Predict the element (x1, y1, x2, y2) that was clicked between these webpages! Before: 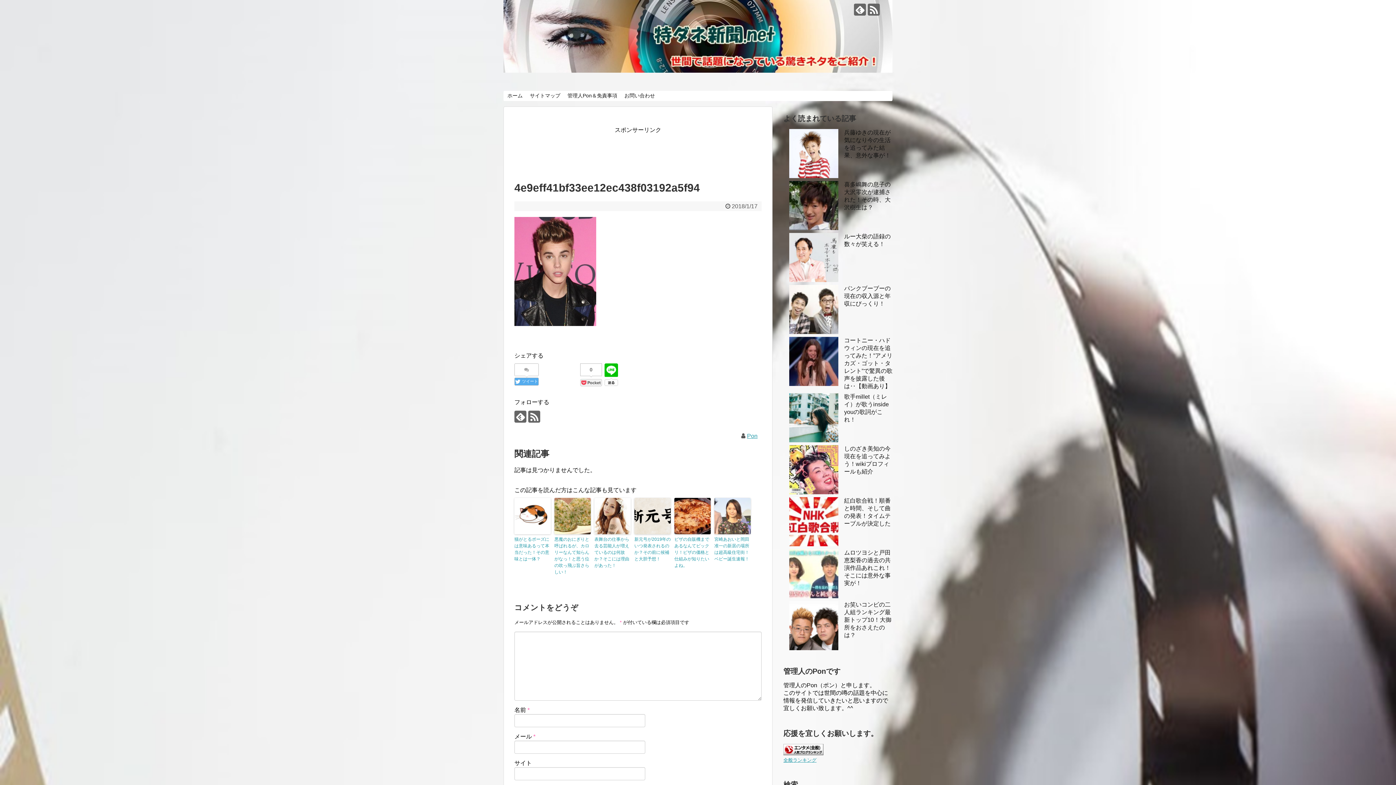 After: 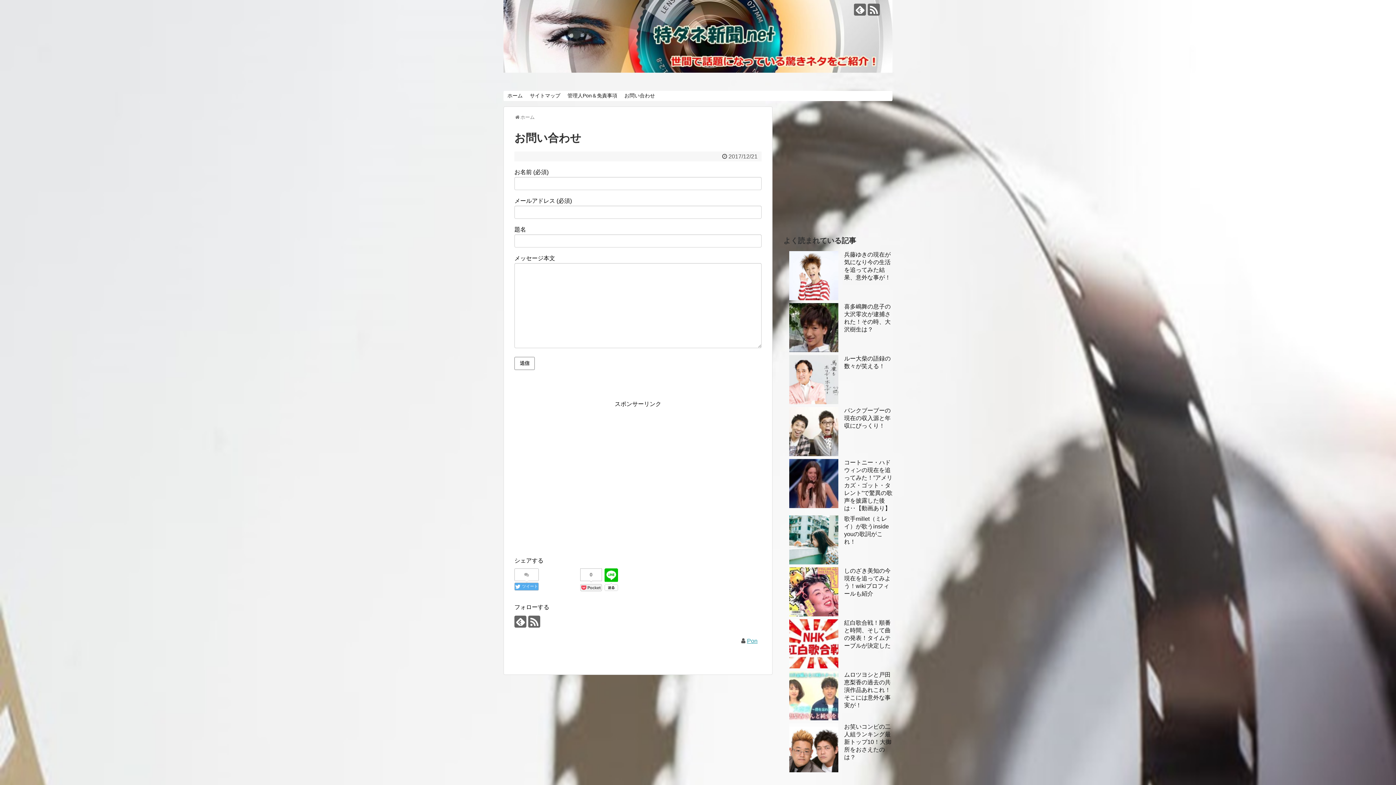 Action: bbox: (621, 91, 658, 100) label: お問い合わせ